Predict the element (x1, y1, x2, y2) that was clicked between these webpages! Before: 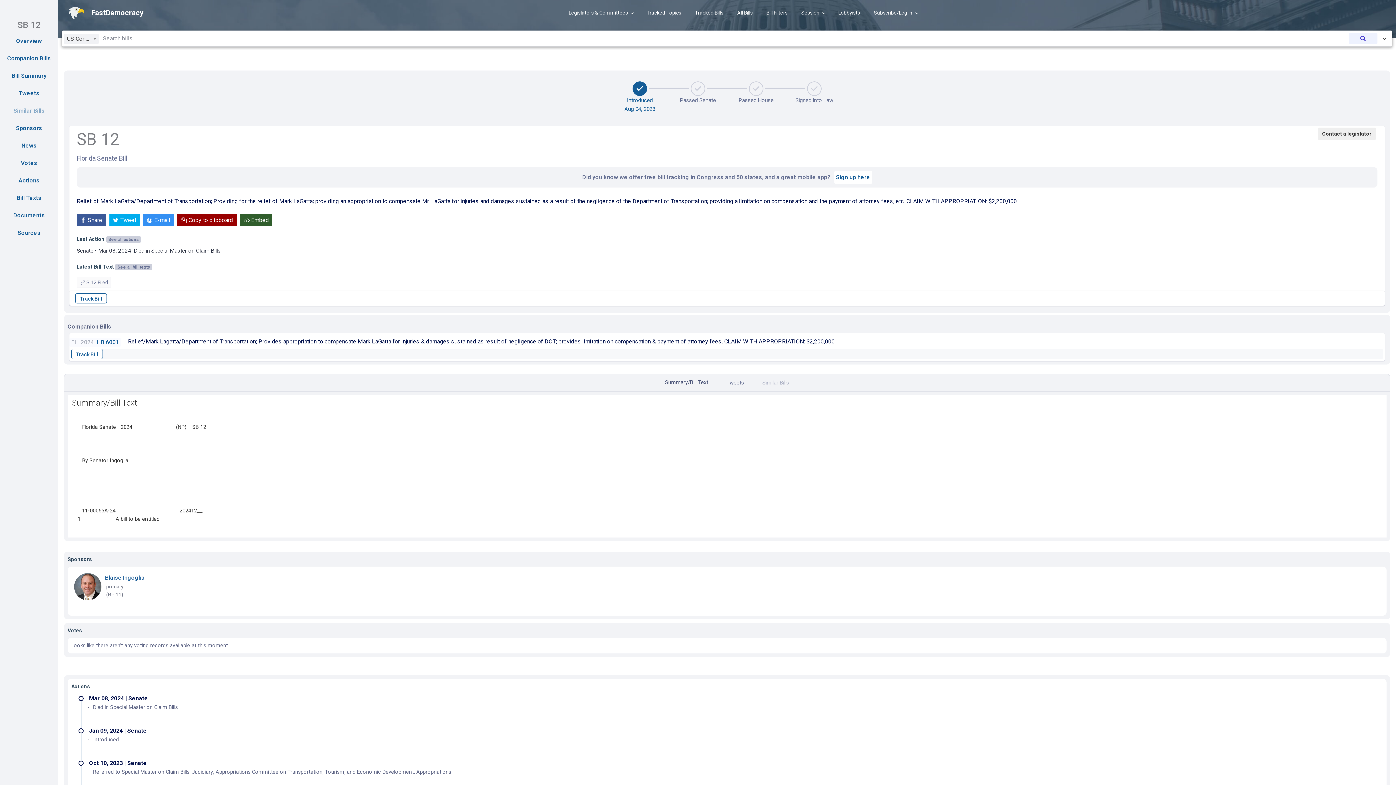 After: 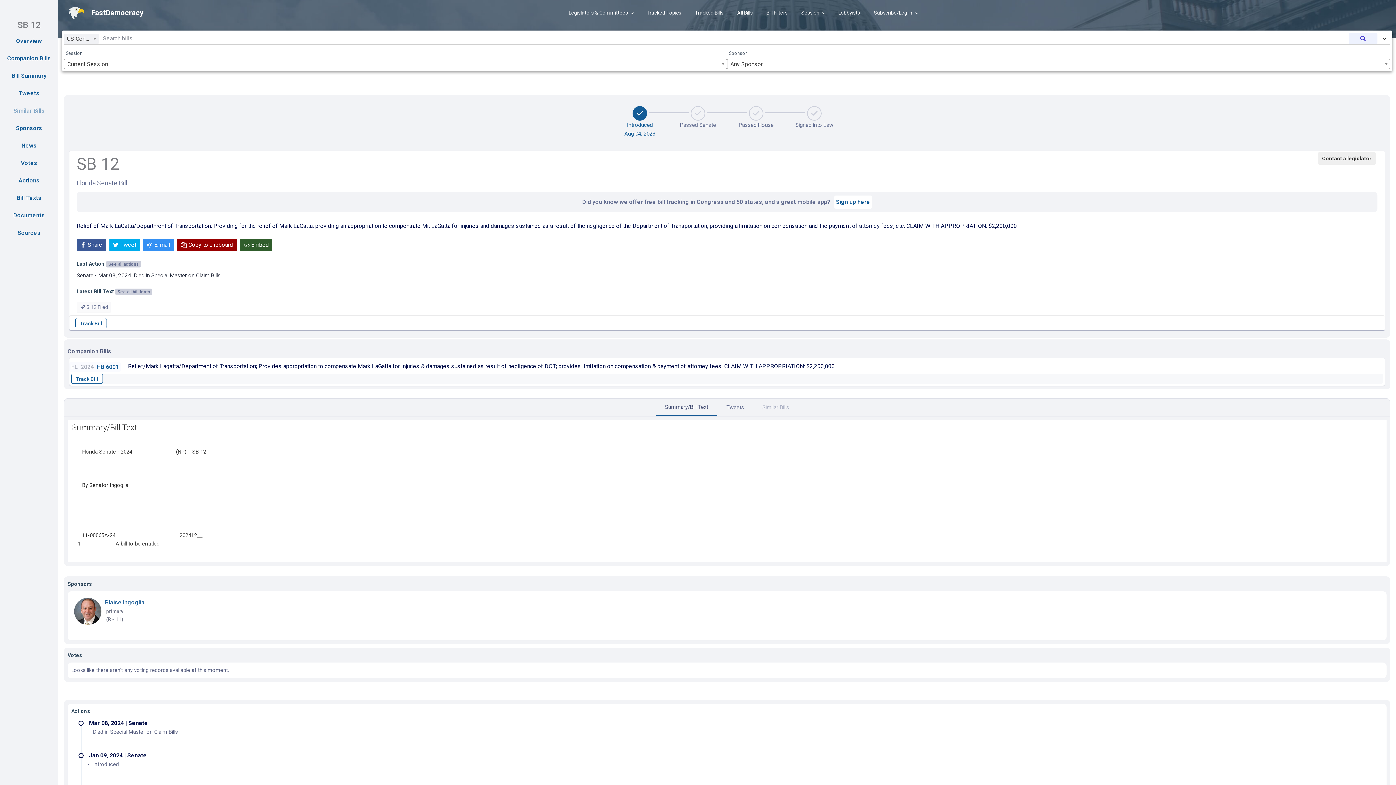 Action: bbox: (1377, 32, 1390, 43) label: More search options